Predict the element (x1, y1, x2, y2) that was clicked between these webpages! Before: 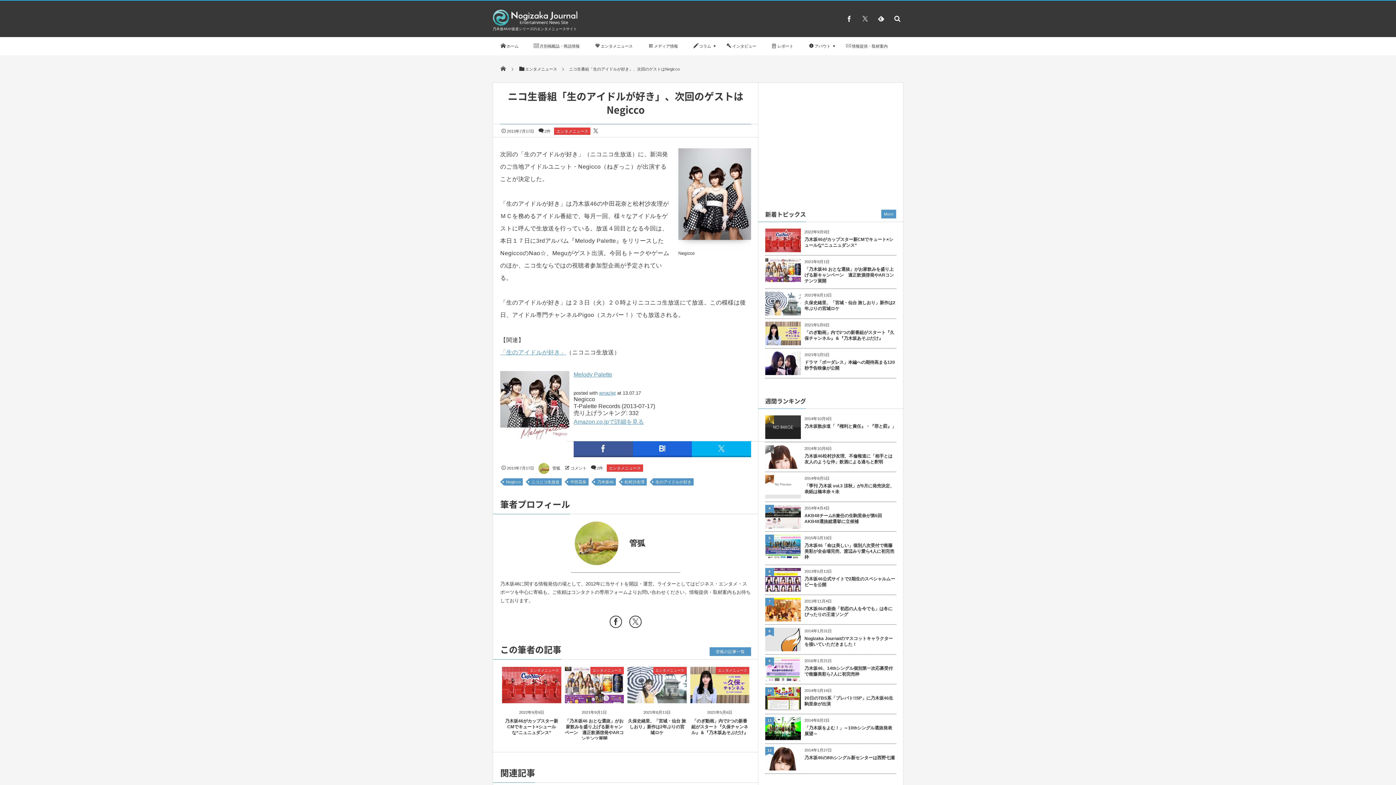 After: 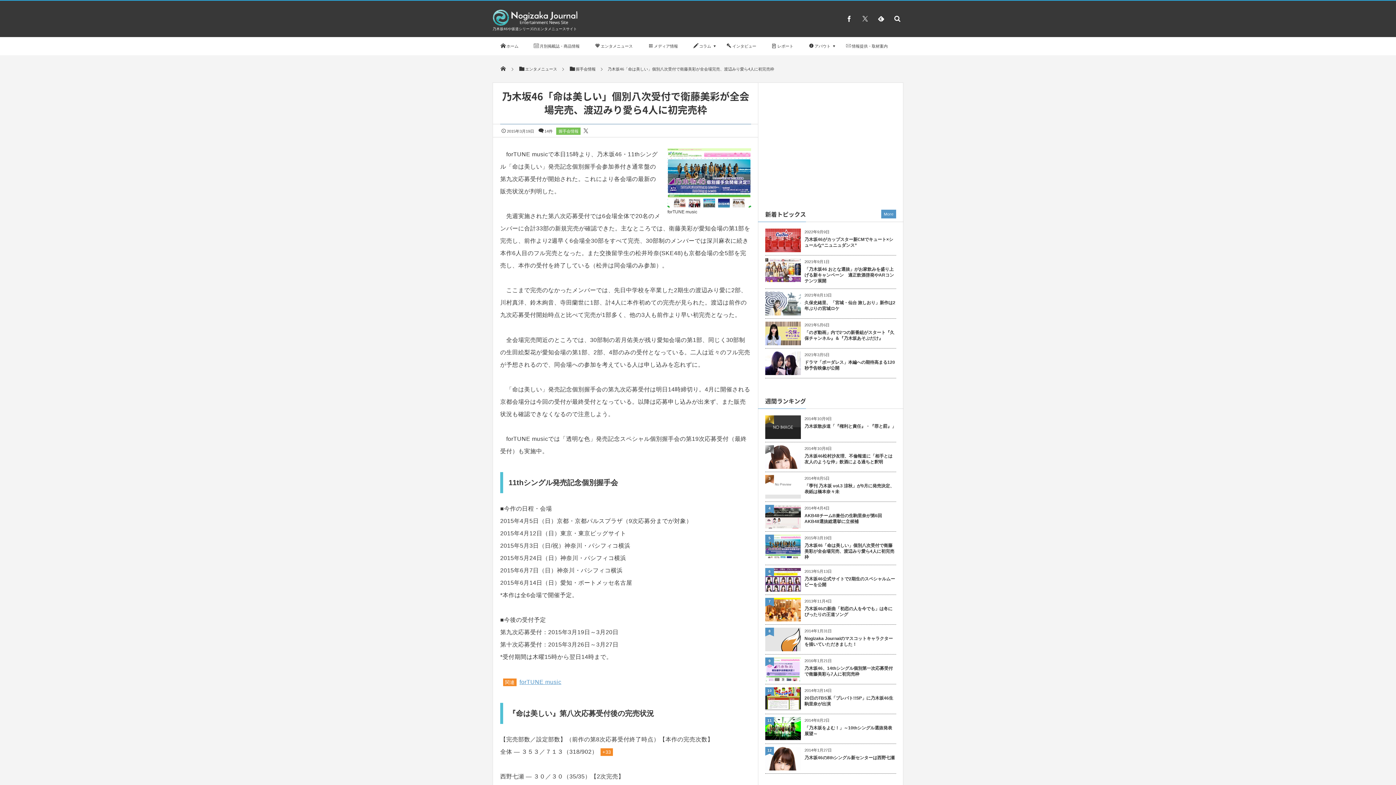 Action: bbox: (765, 542, 896, 560) label: 乃木坂46「命は美しい」個別八次受付で衛藤美彩が全会場完売、渡辺みり愛ら4人に初完売枠